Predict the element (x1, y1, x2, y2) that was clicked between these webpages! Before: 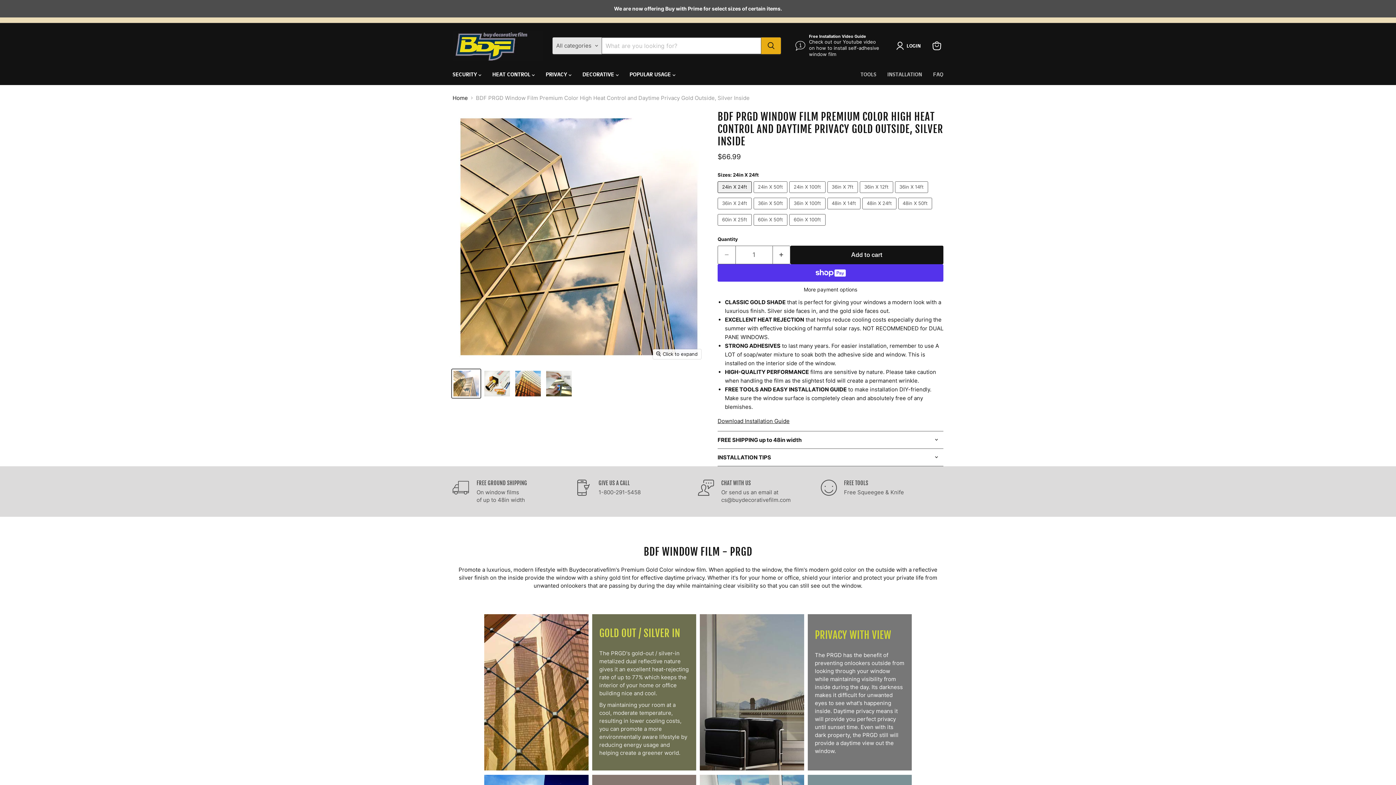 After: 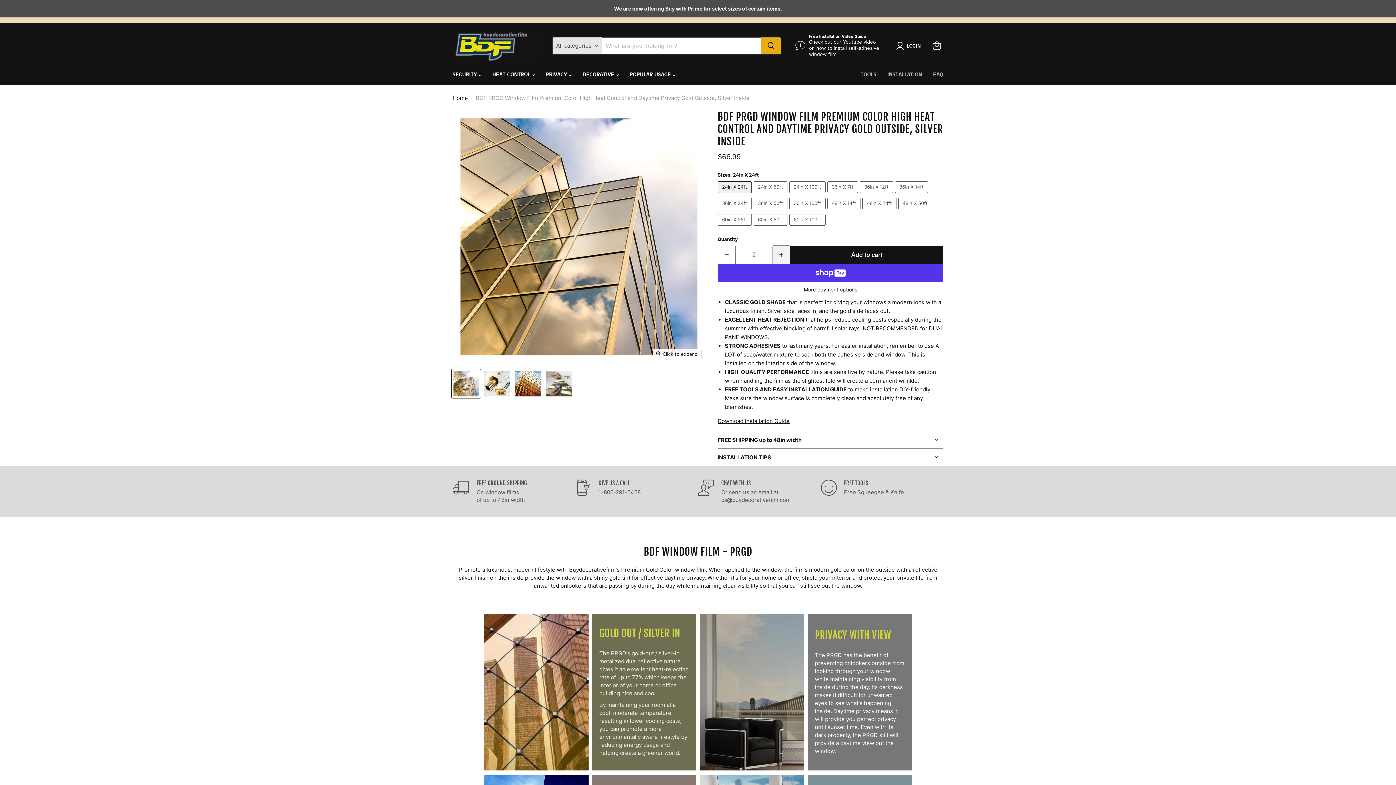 Action: bbox: (772, 245, 790, 264) label: Increase quantity by 1